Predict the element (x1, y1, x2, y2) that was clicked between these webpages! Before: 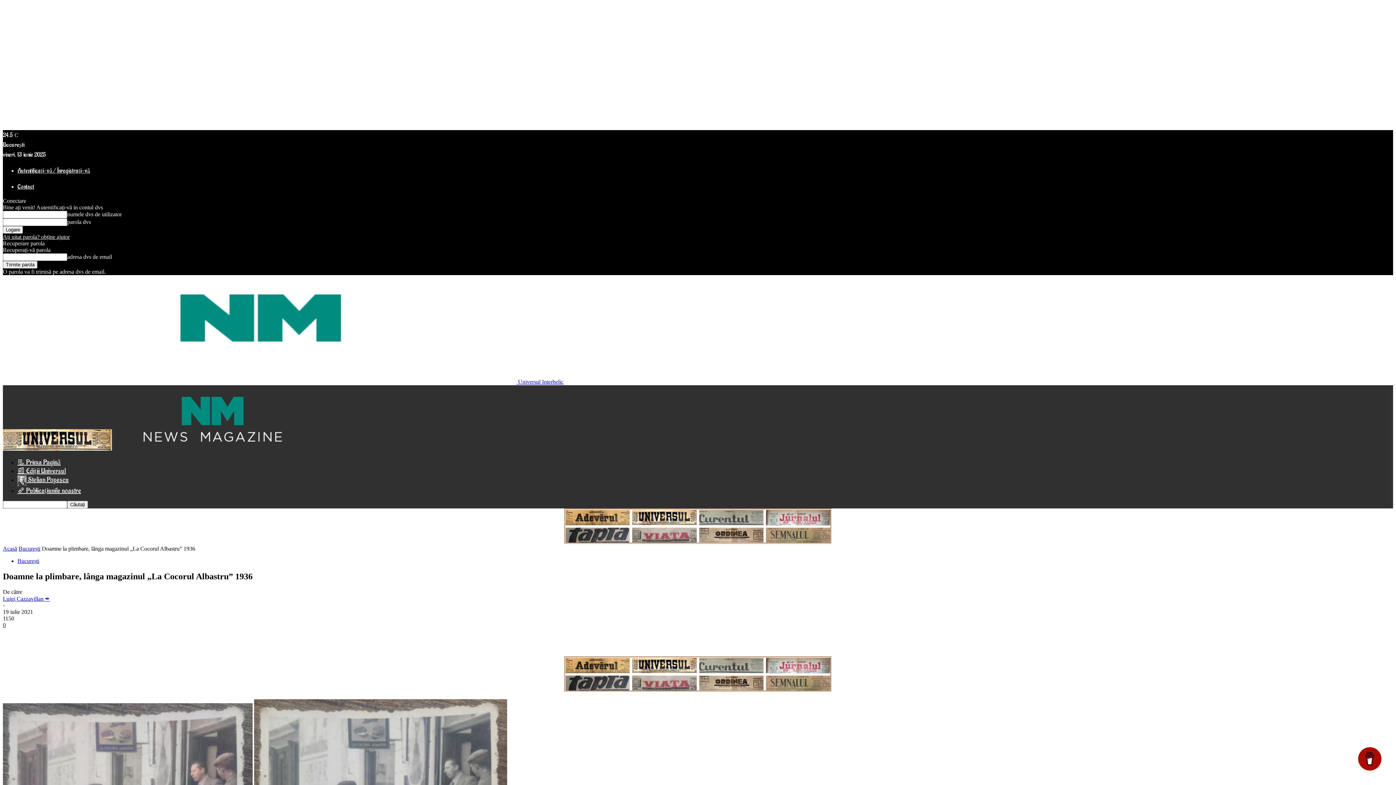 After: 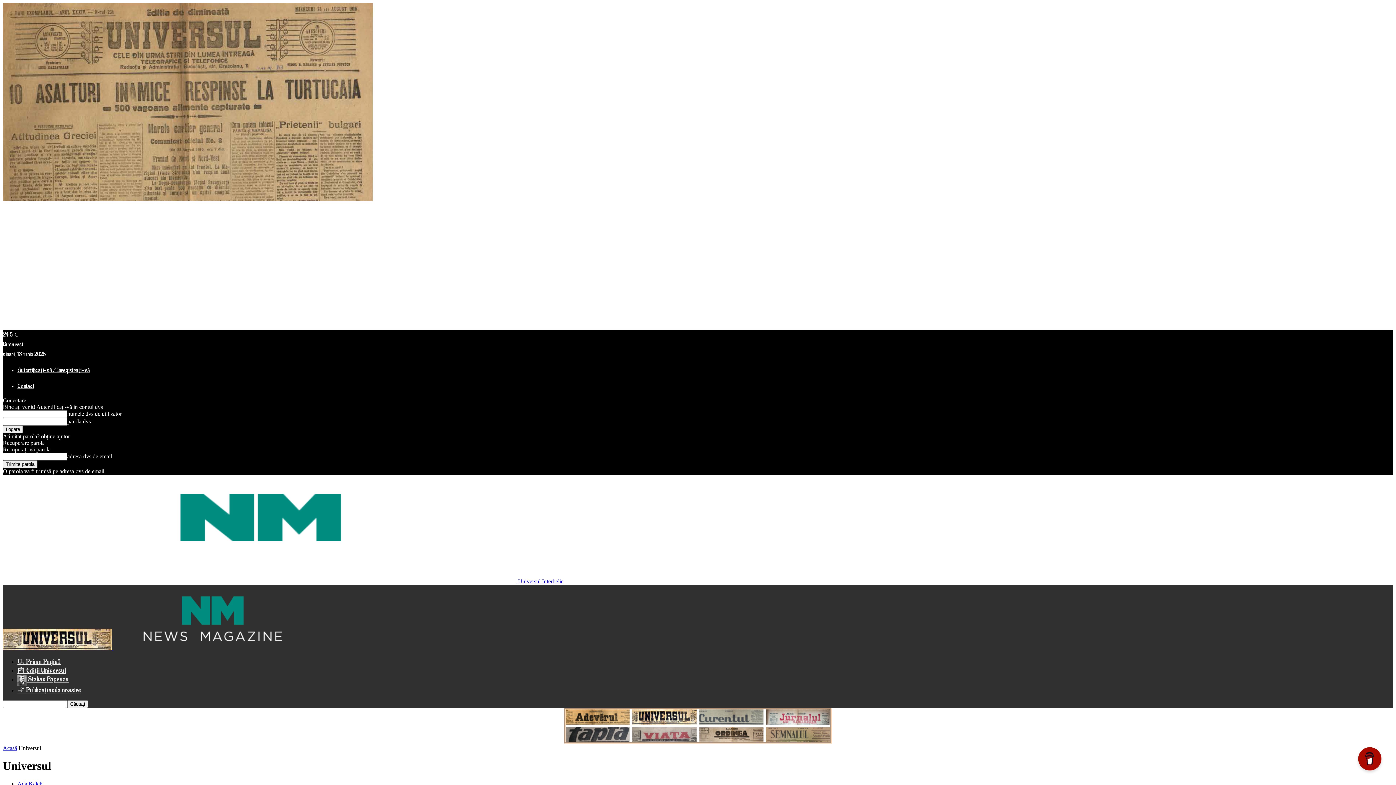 Action: label: 📰 Ediții Universul bbox: (17, 466, 65, 475)